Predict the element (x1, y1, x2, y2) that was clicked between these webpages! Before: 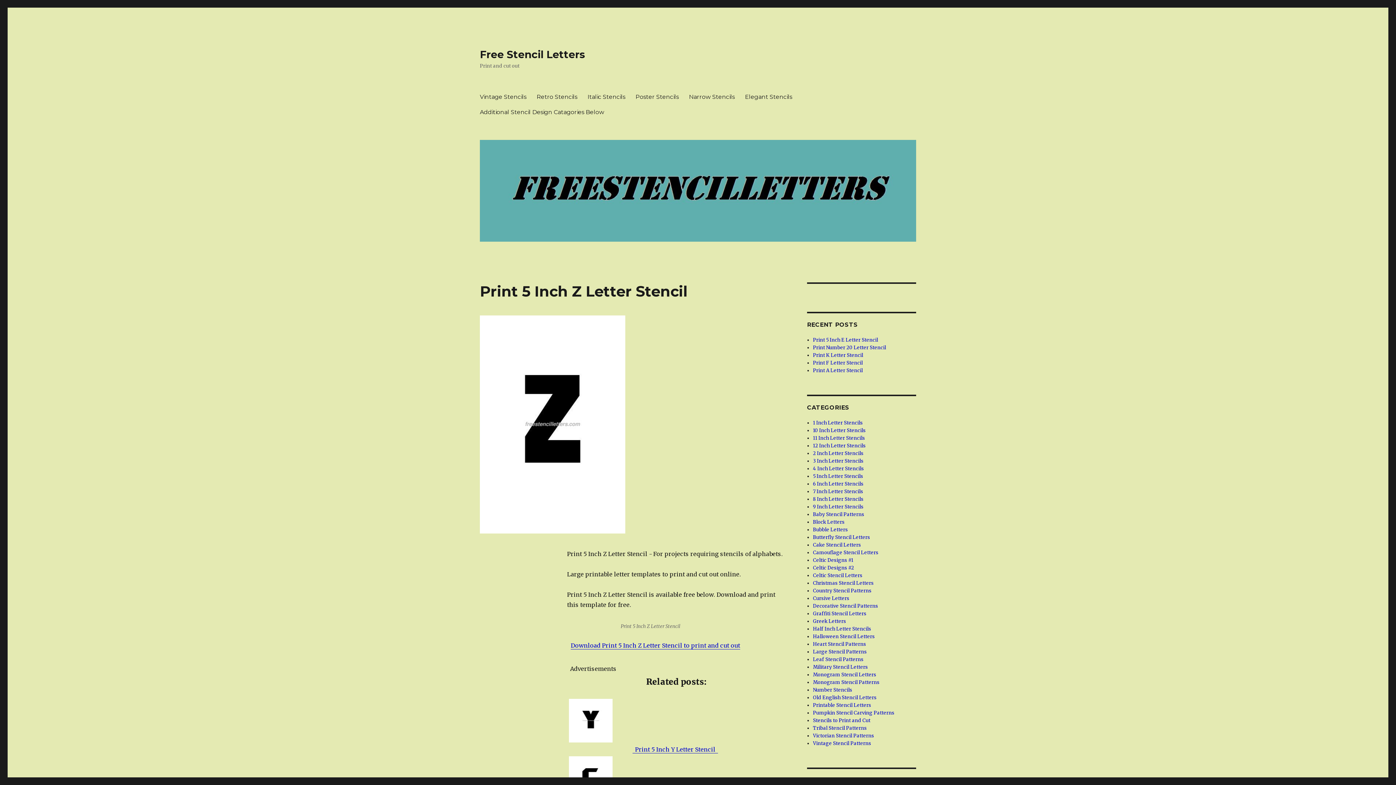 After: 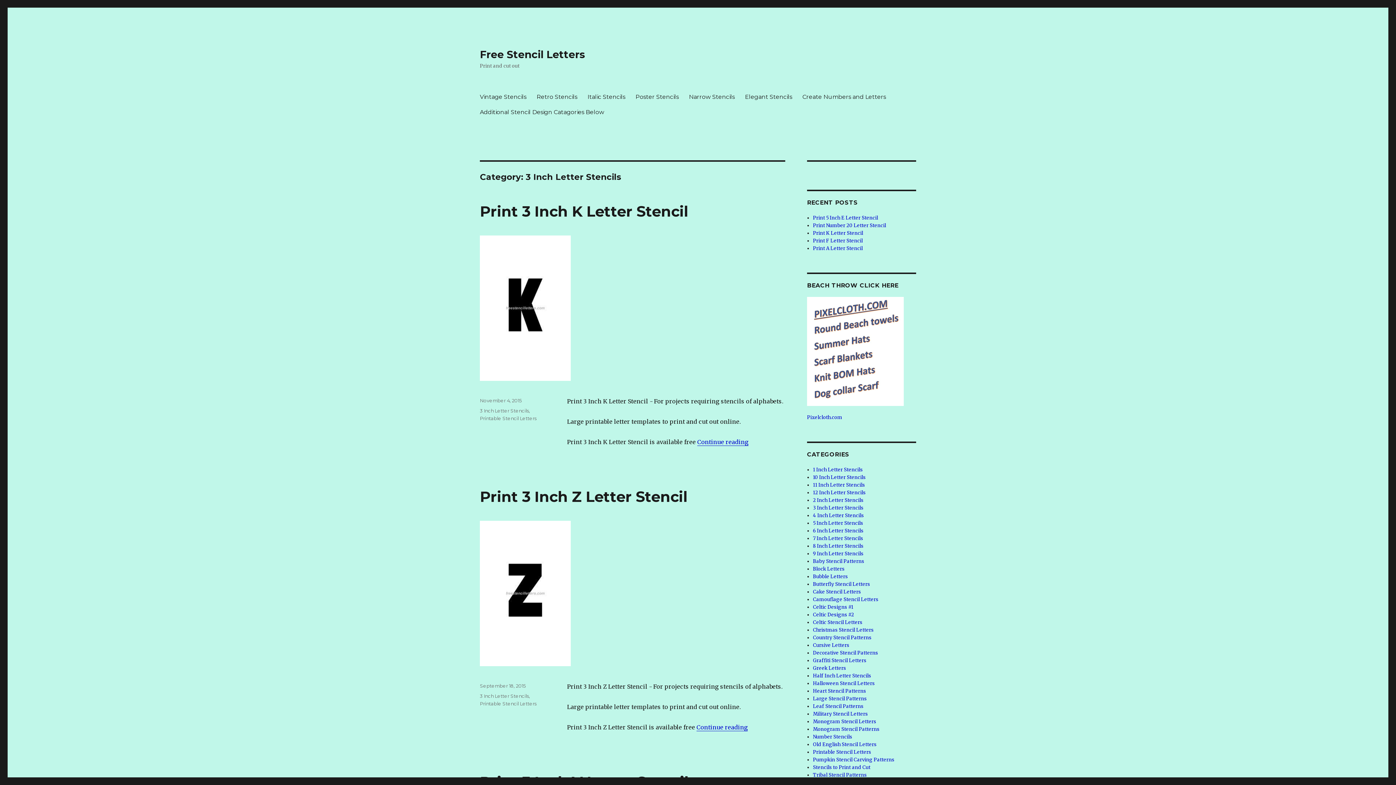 Action: bbox: (813, 458, 863, 464) label: 3 Inch Letter Stencils